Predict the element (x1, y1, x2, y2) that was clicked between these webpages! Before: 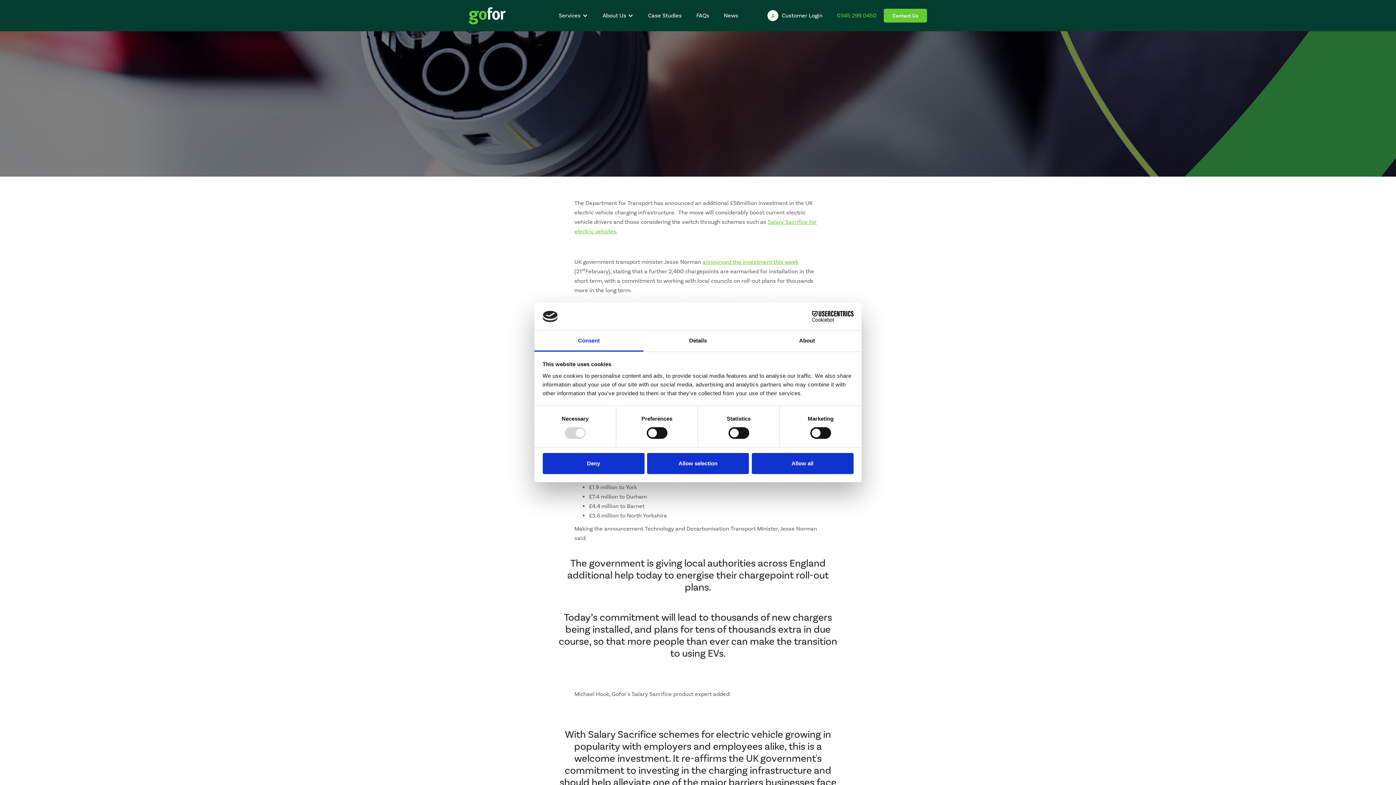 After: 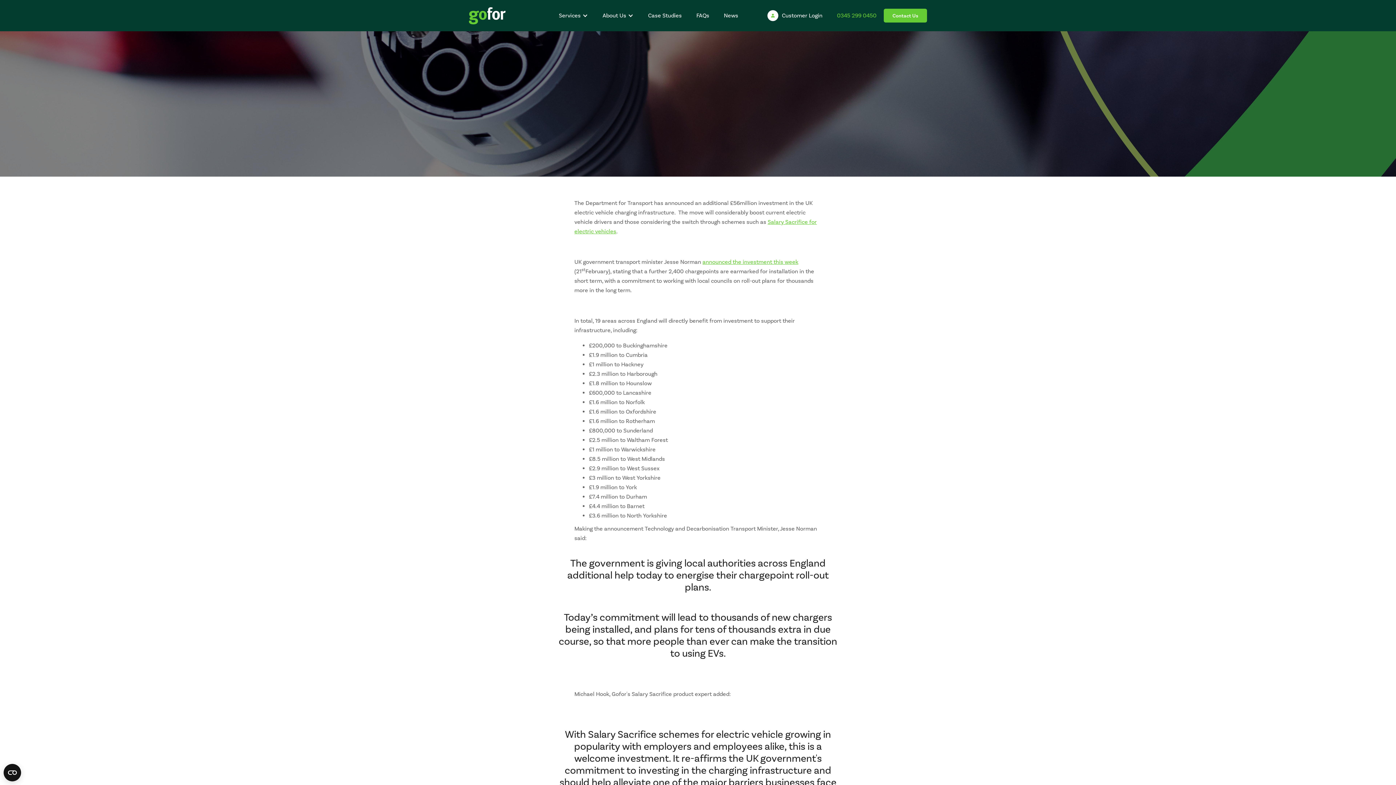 Action: bbox: (542, 453, 644, 474) label: Deny